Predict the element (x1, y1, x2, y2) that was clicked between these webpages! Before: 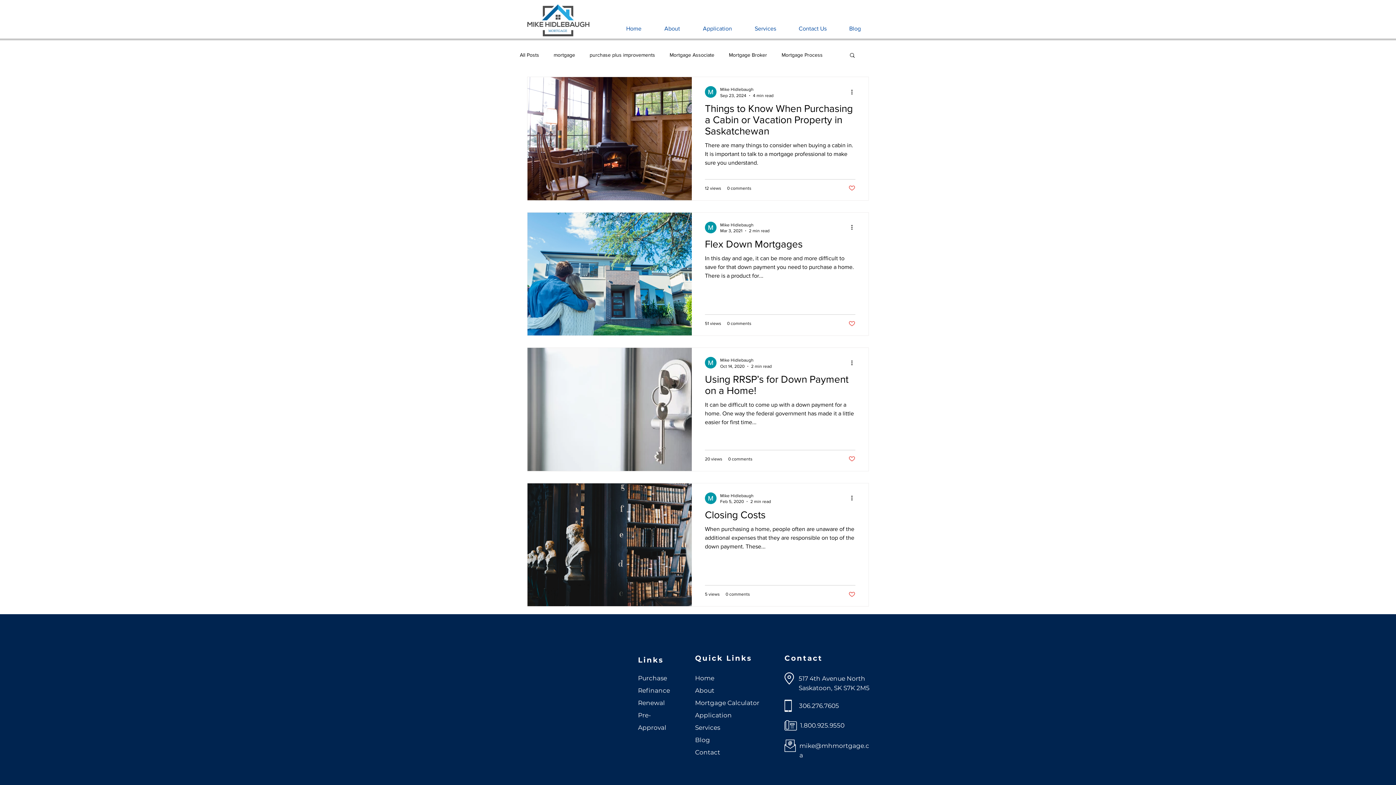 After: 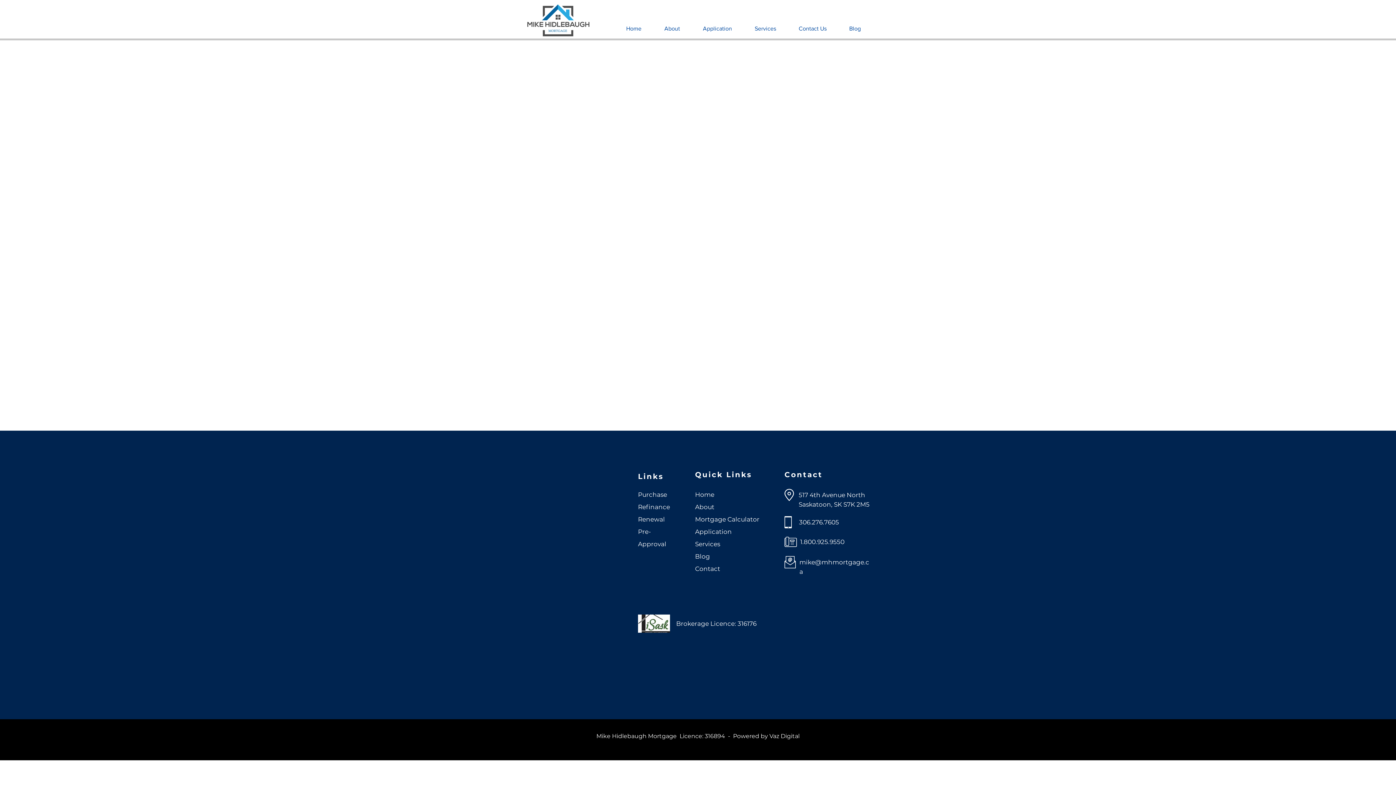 Action: label: Application bbox: (691, 19, 743, 37)